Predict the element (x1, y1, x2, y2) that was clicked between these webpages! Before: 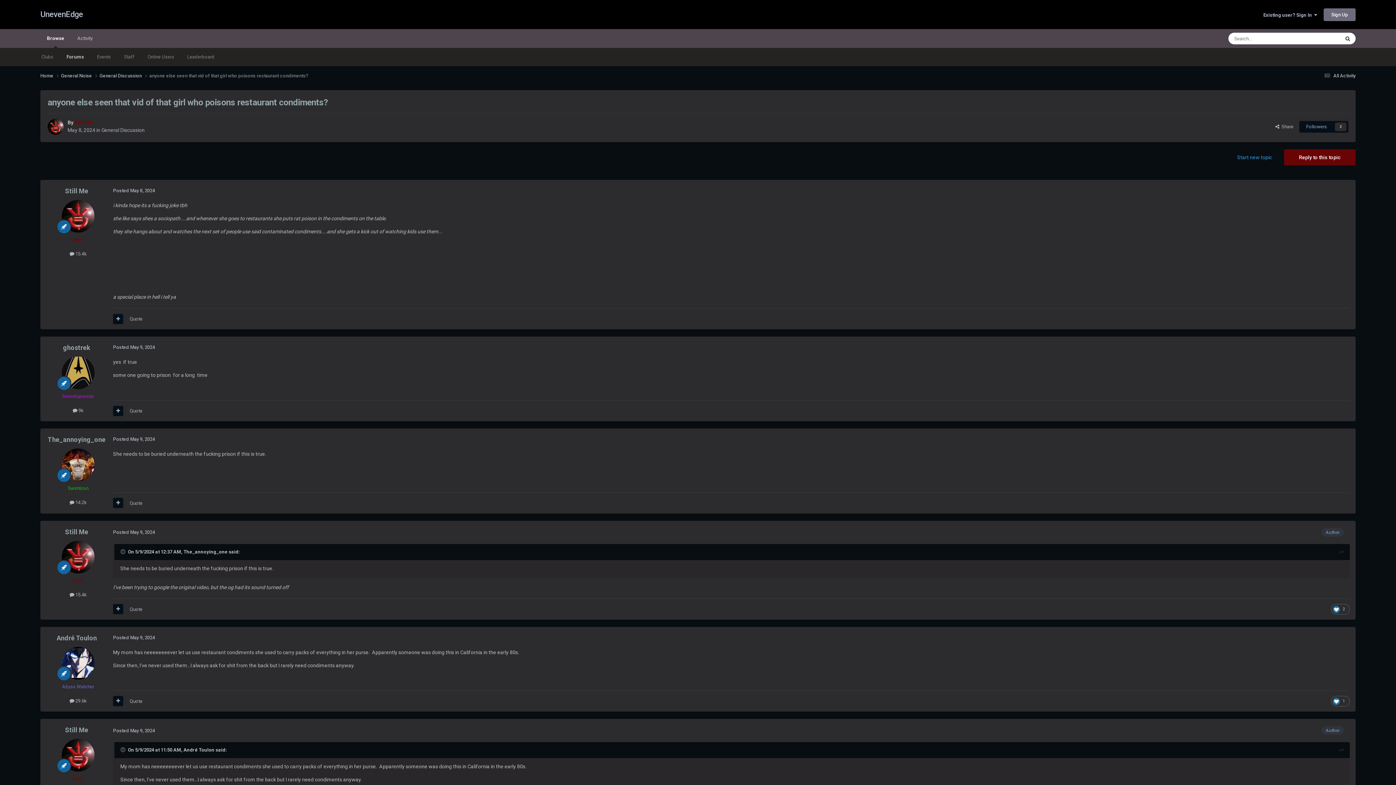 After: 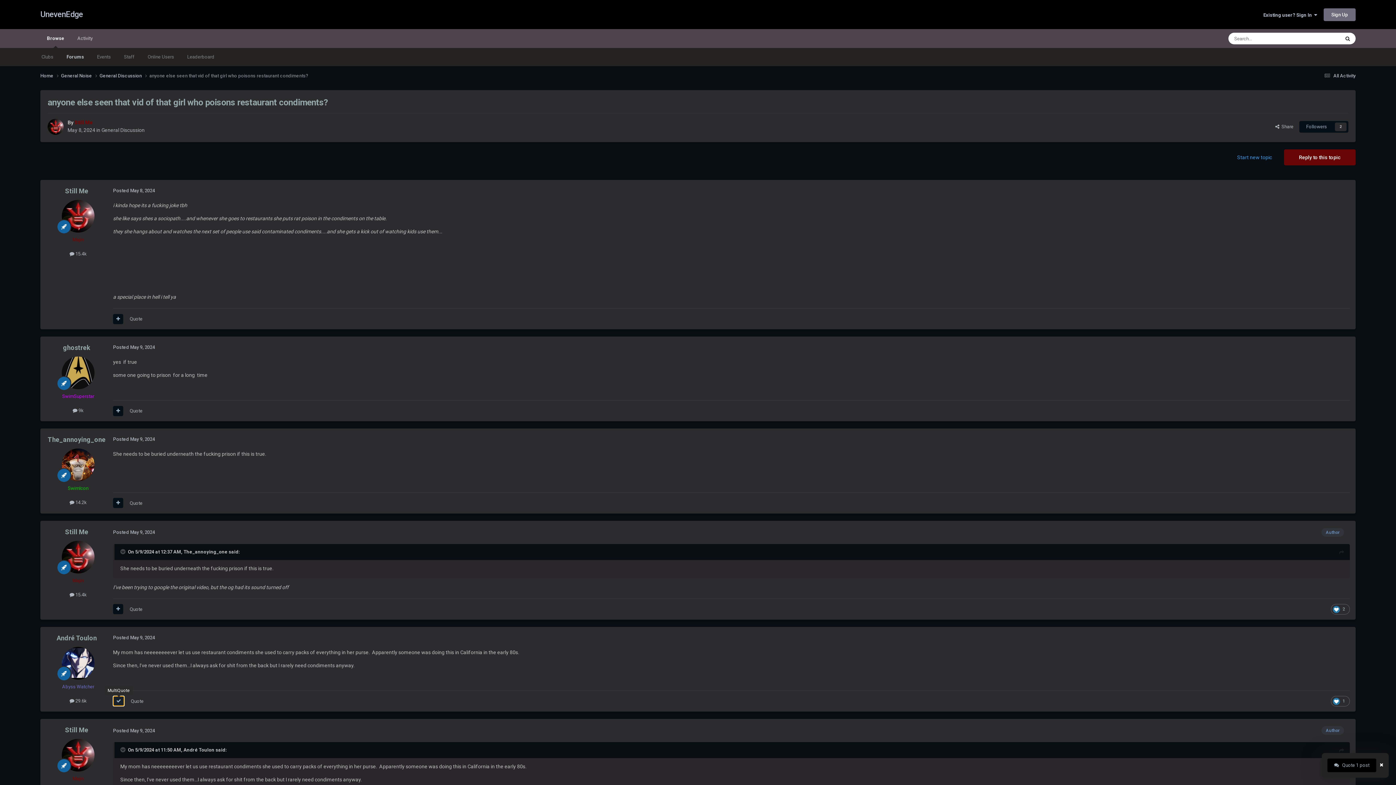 Action: bbox: (113, 696, 123, 706)